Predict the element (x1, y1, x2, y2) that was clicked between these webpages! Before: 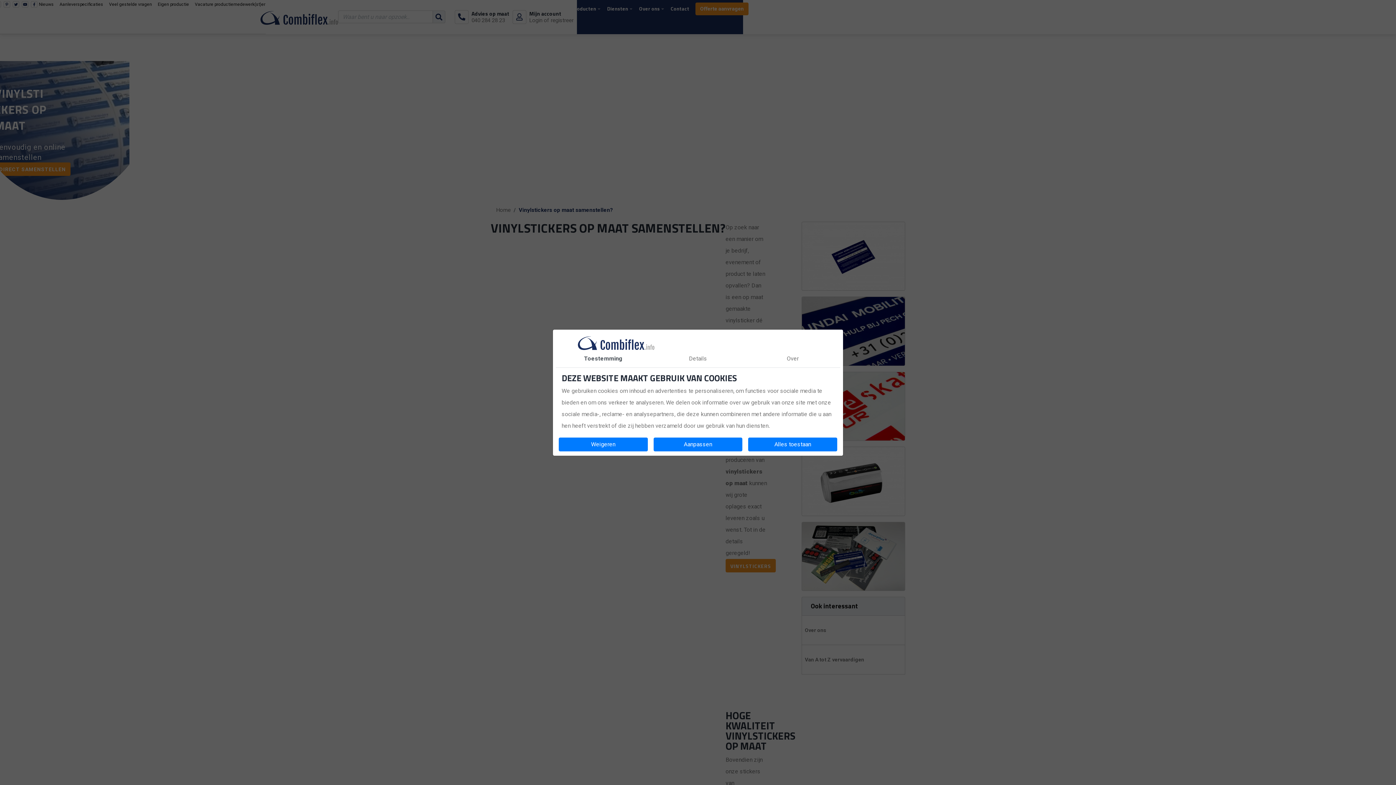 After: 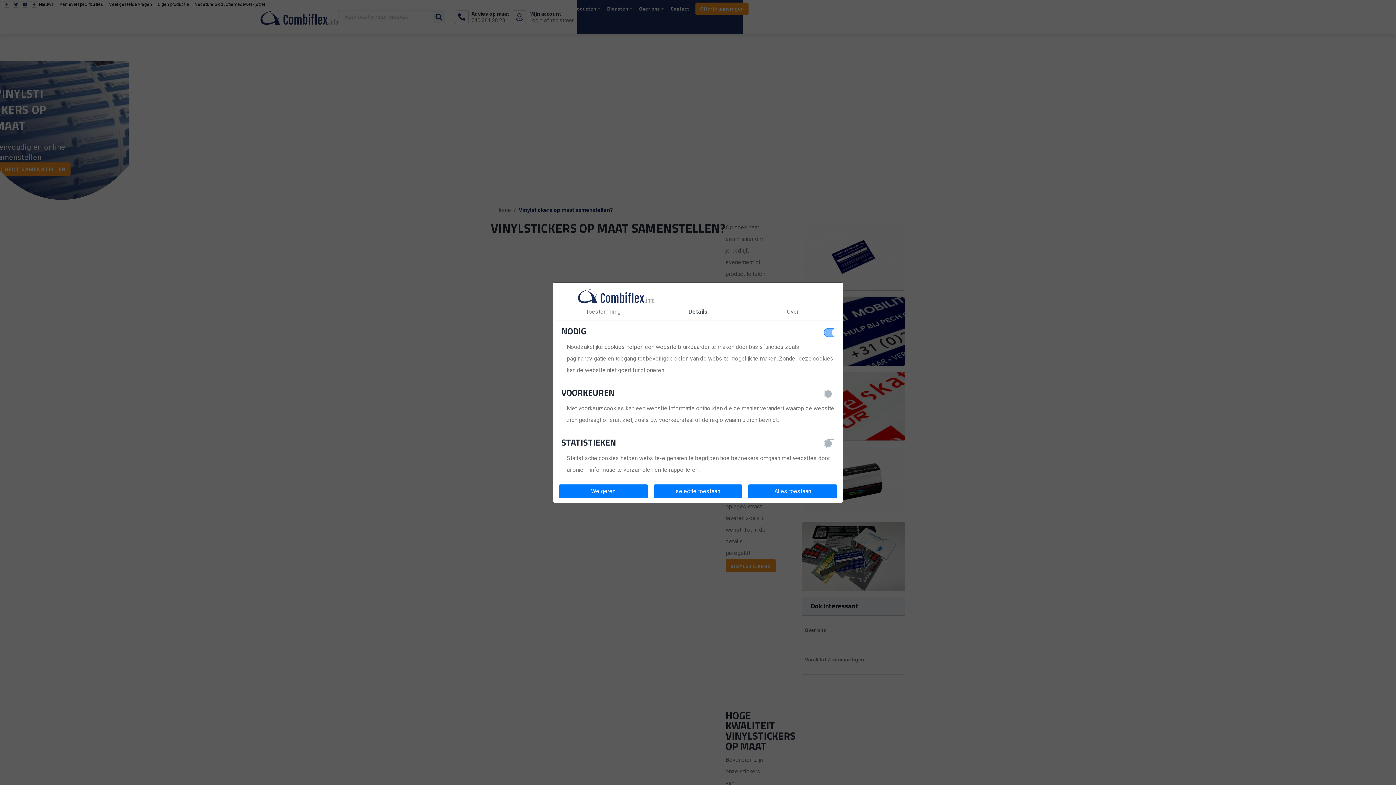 Action: label: Aanpassen bbox: (653, 437, 742, 451)